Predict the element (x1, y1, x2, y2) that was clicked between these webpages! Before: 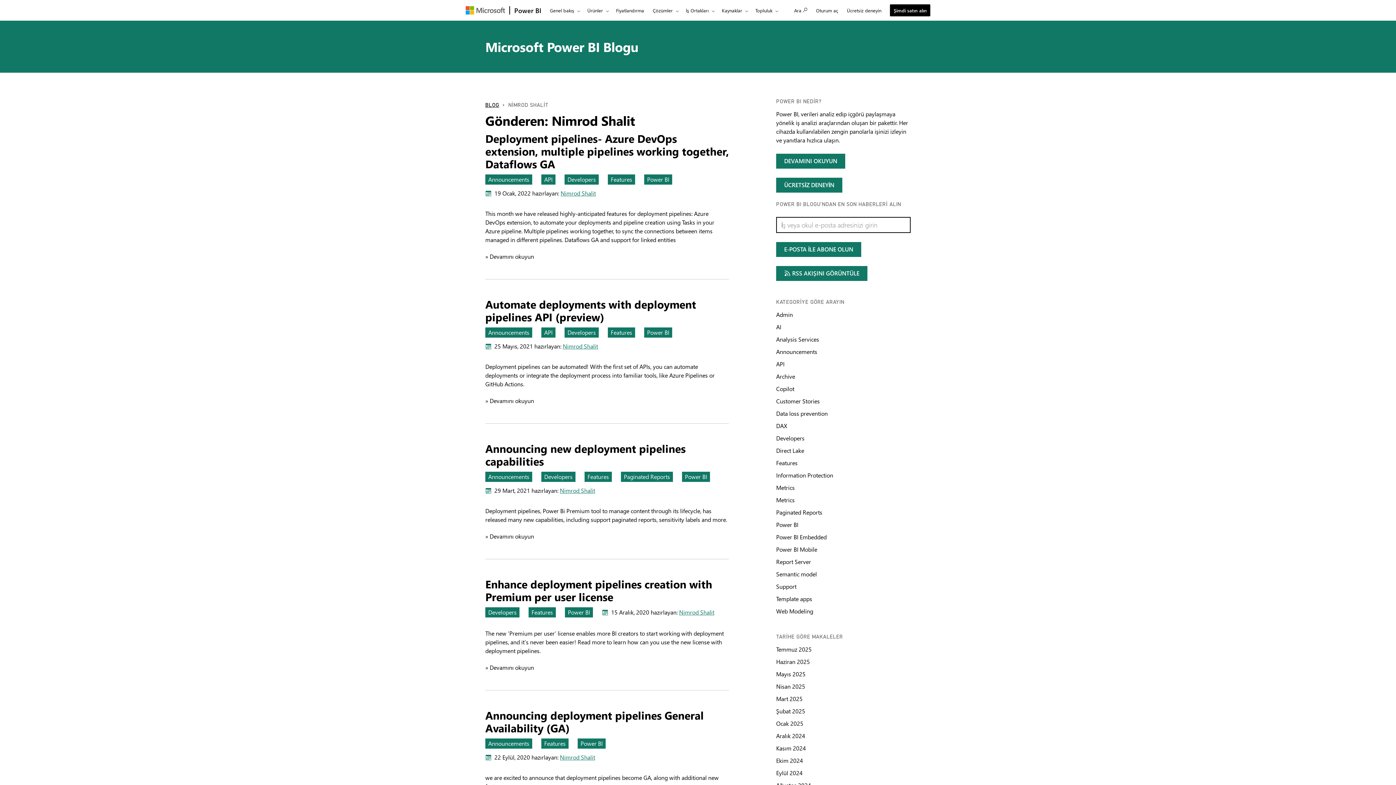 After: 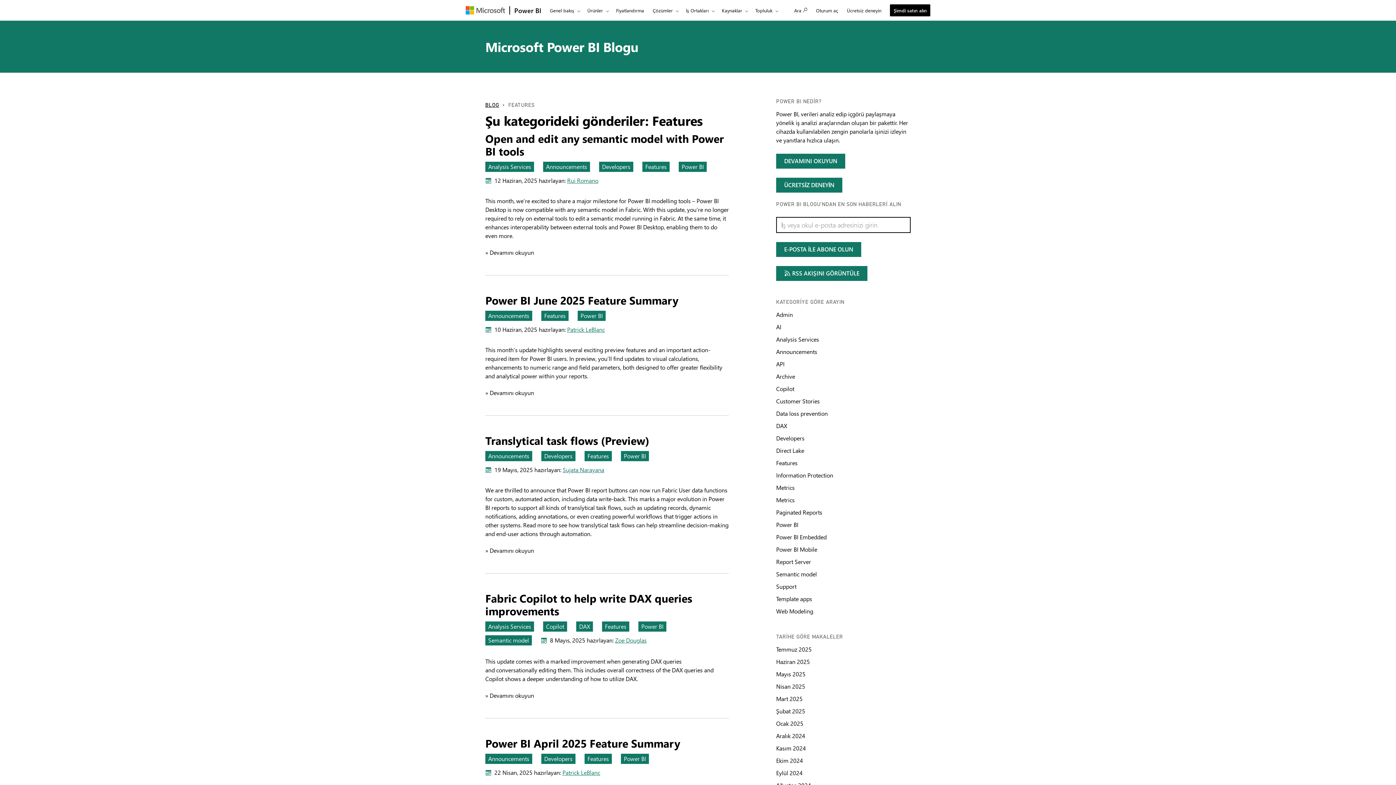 Action: bbox: (528, 607, 556, 617) label: category : Features